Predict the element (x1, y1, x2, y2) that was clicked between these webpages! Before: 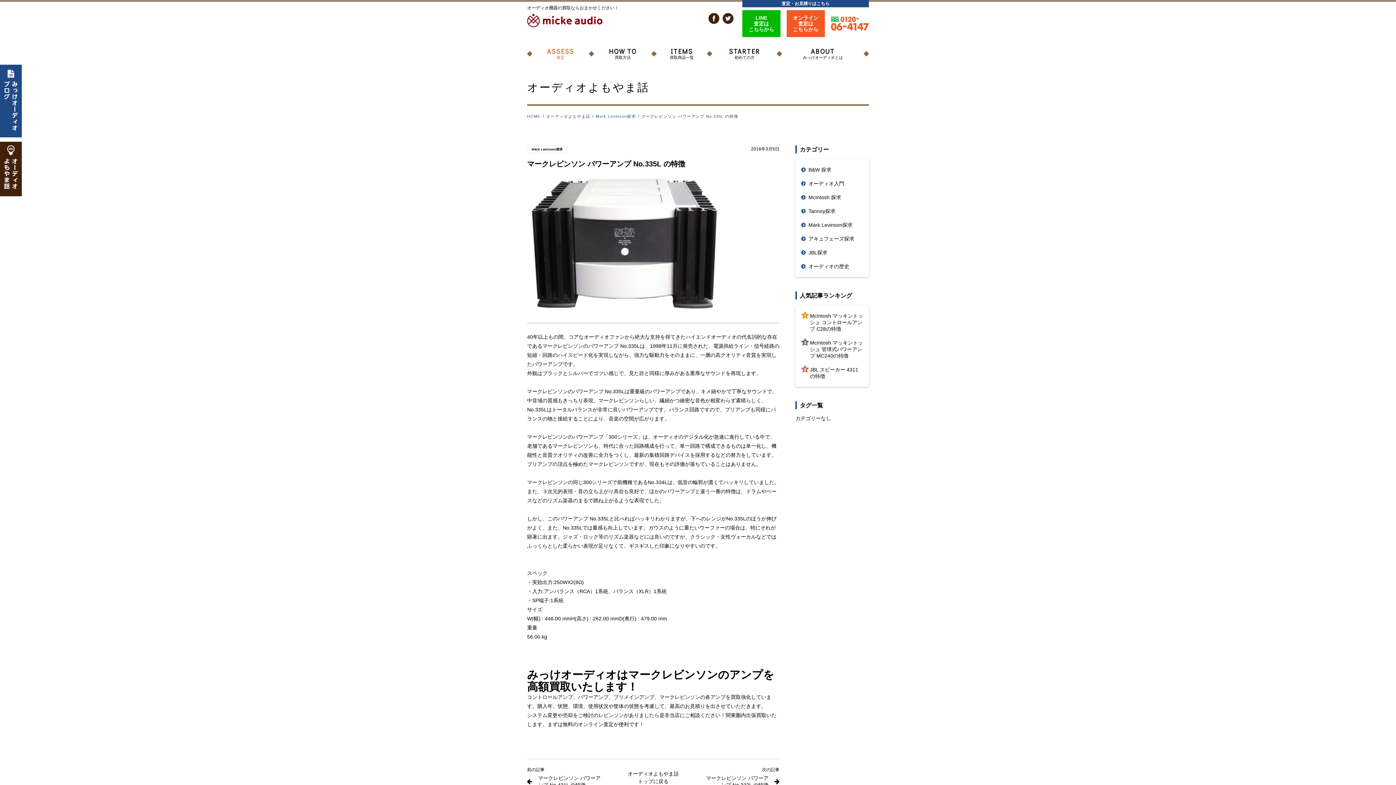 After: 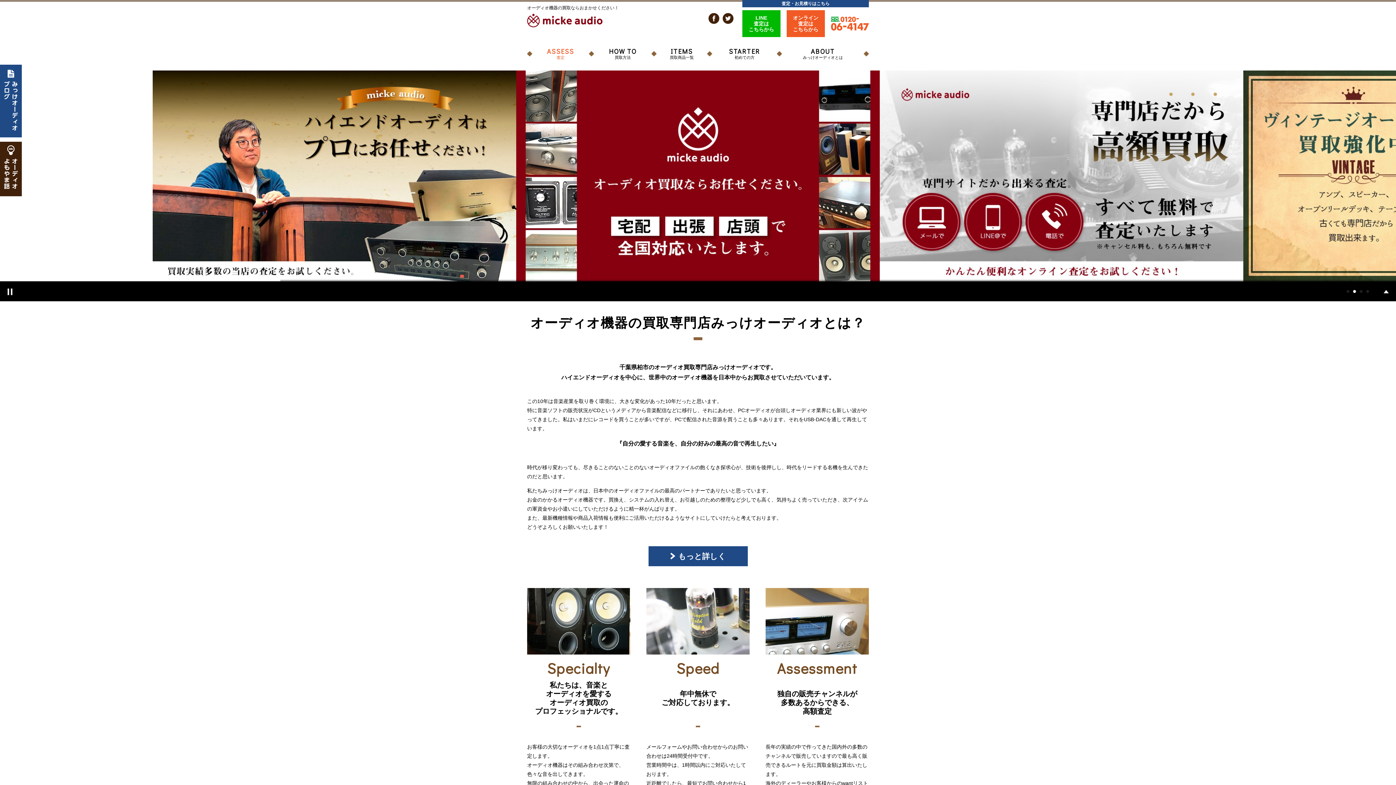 Action: bbox: (527, 10, 610, 25)